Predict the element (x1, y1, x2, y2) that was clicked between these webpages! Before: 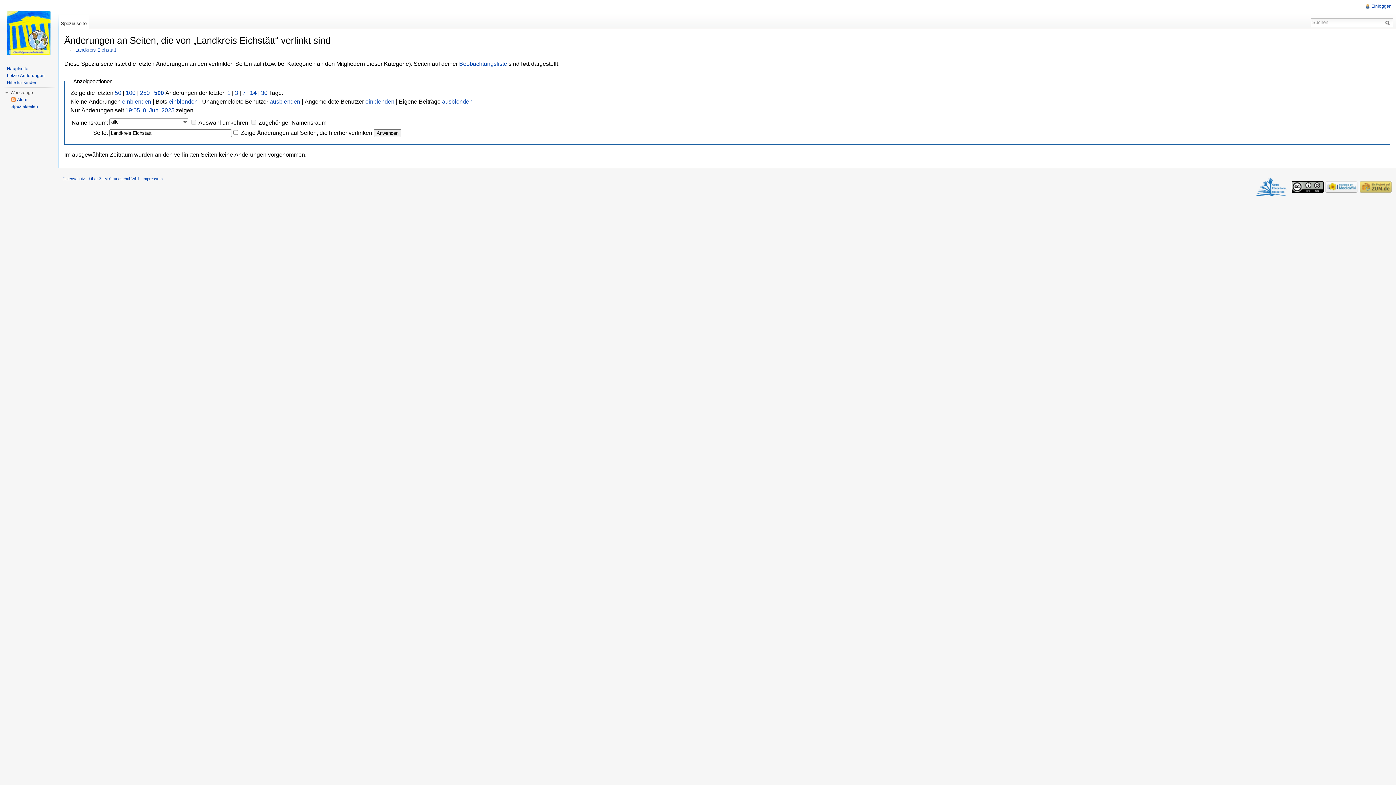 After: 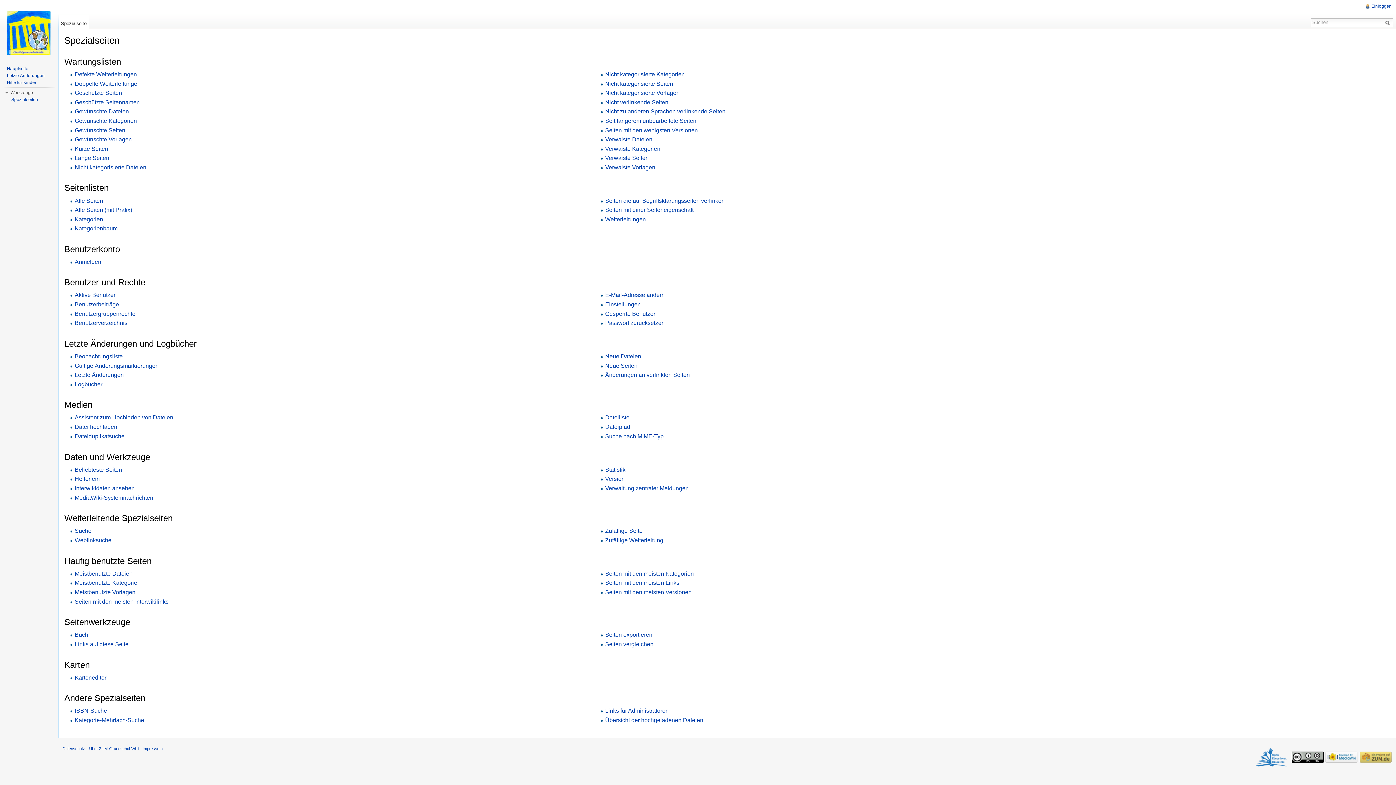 Action: label: Spezialseiten bbox: (11, 104, 38, 109)